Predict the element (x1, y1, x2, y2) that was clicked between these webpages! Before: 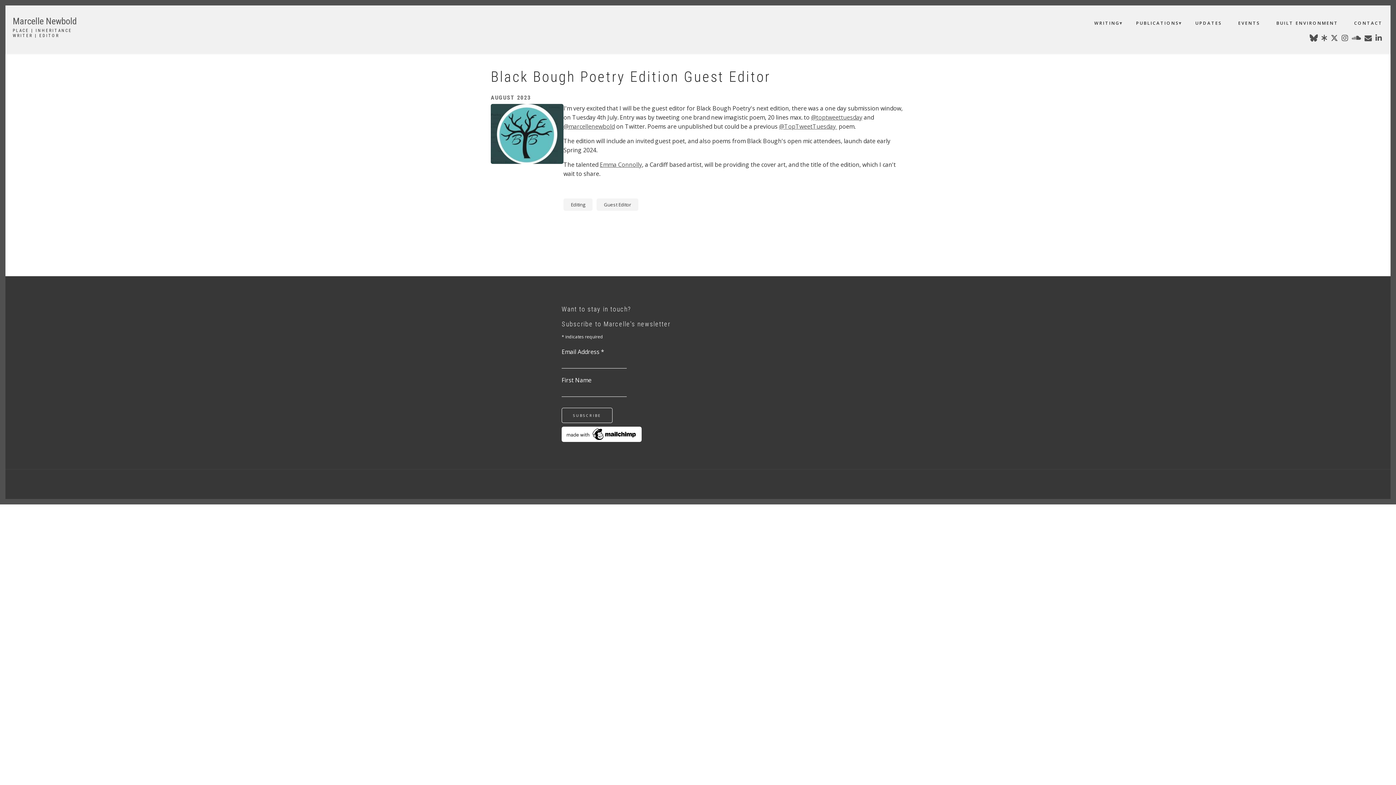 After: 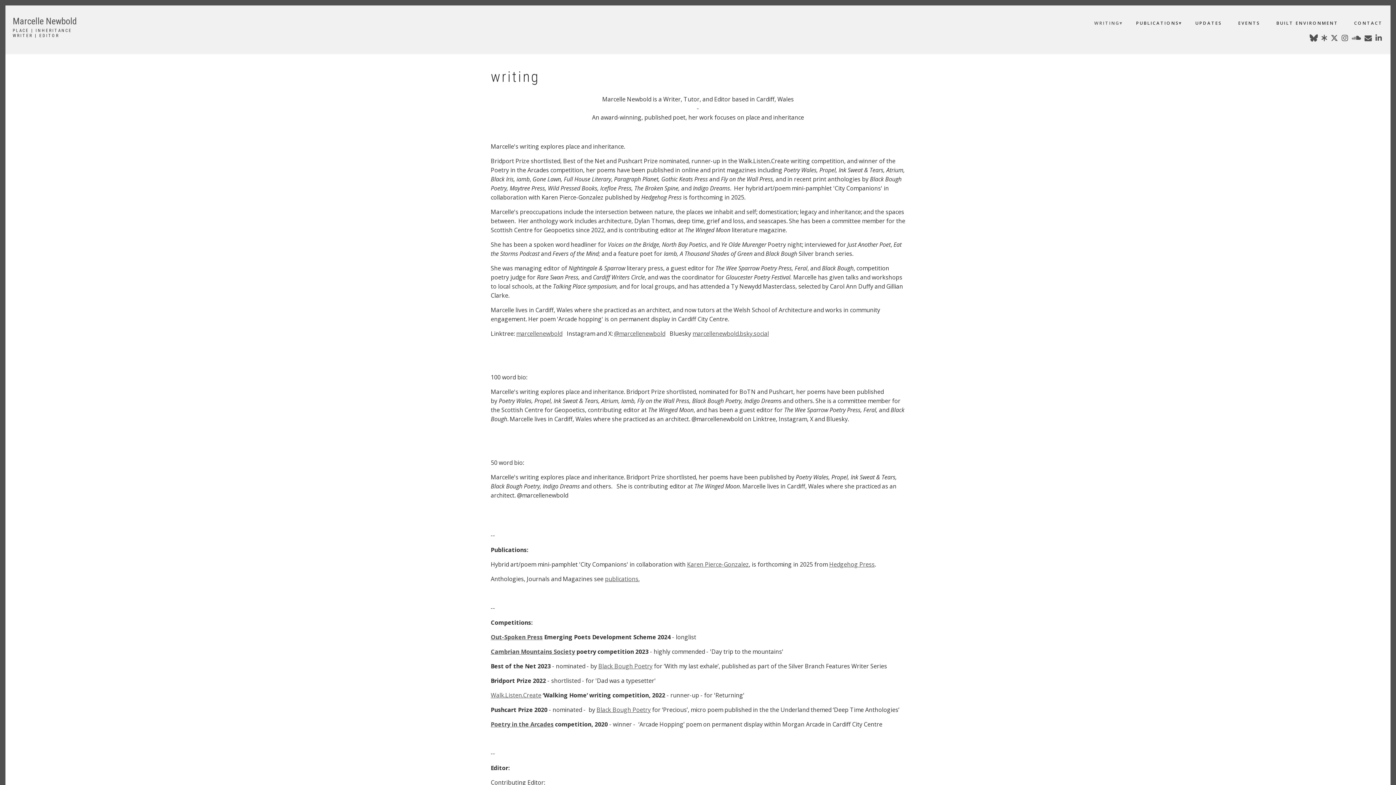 Action: bbox: (1088, 18, 1126, 28) label: WRITING
»